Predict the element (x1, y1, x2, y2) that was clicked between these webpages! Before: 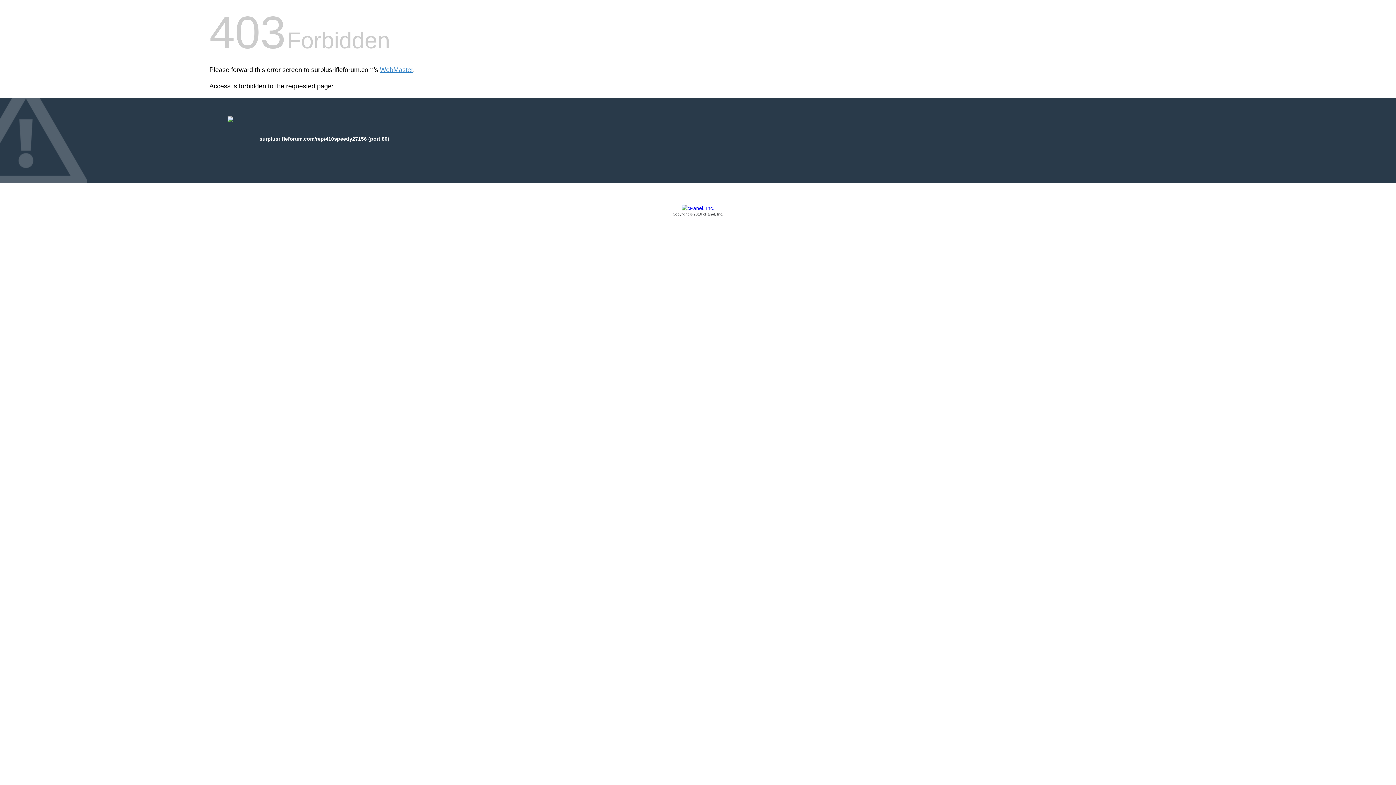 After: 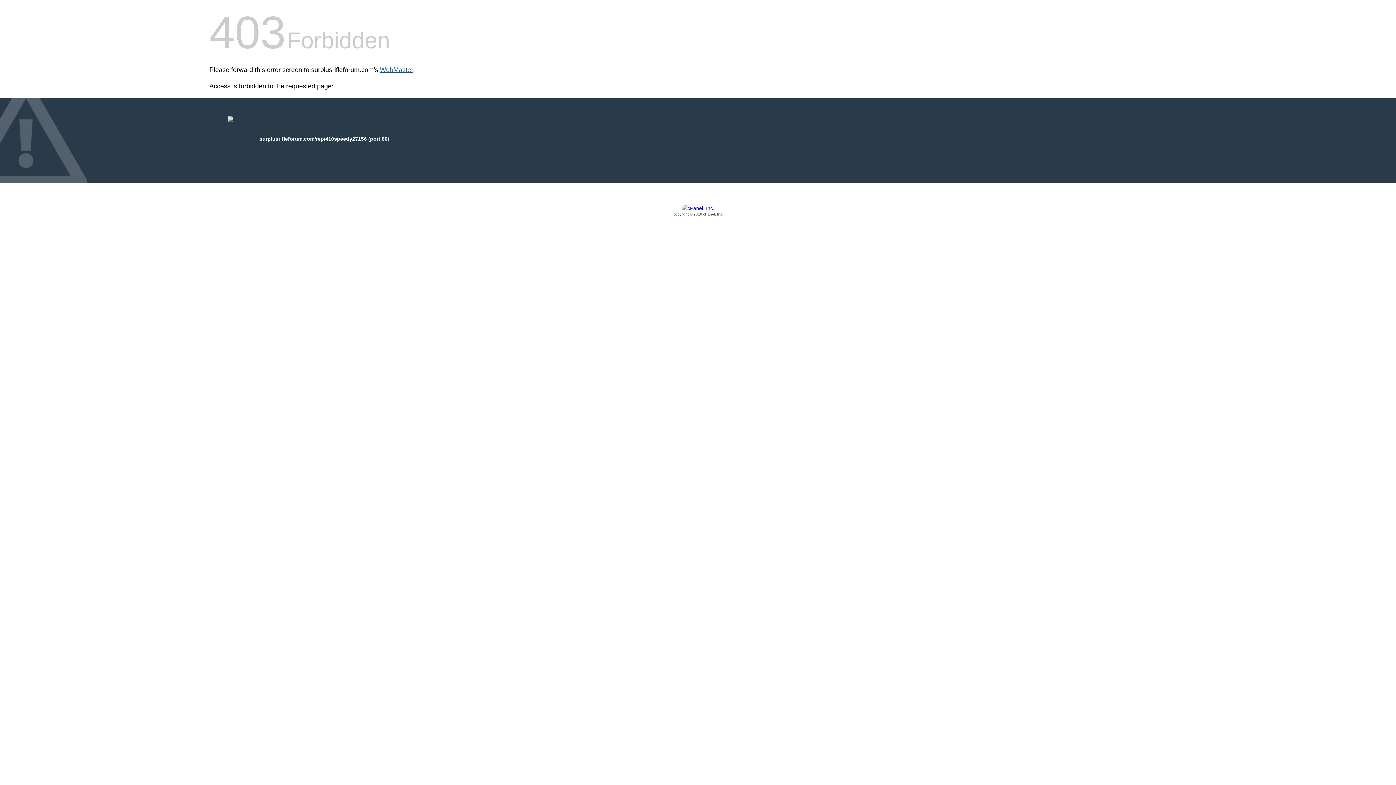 Action: bbox: (380, 66, 413, 73) label: WebMaster